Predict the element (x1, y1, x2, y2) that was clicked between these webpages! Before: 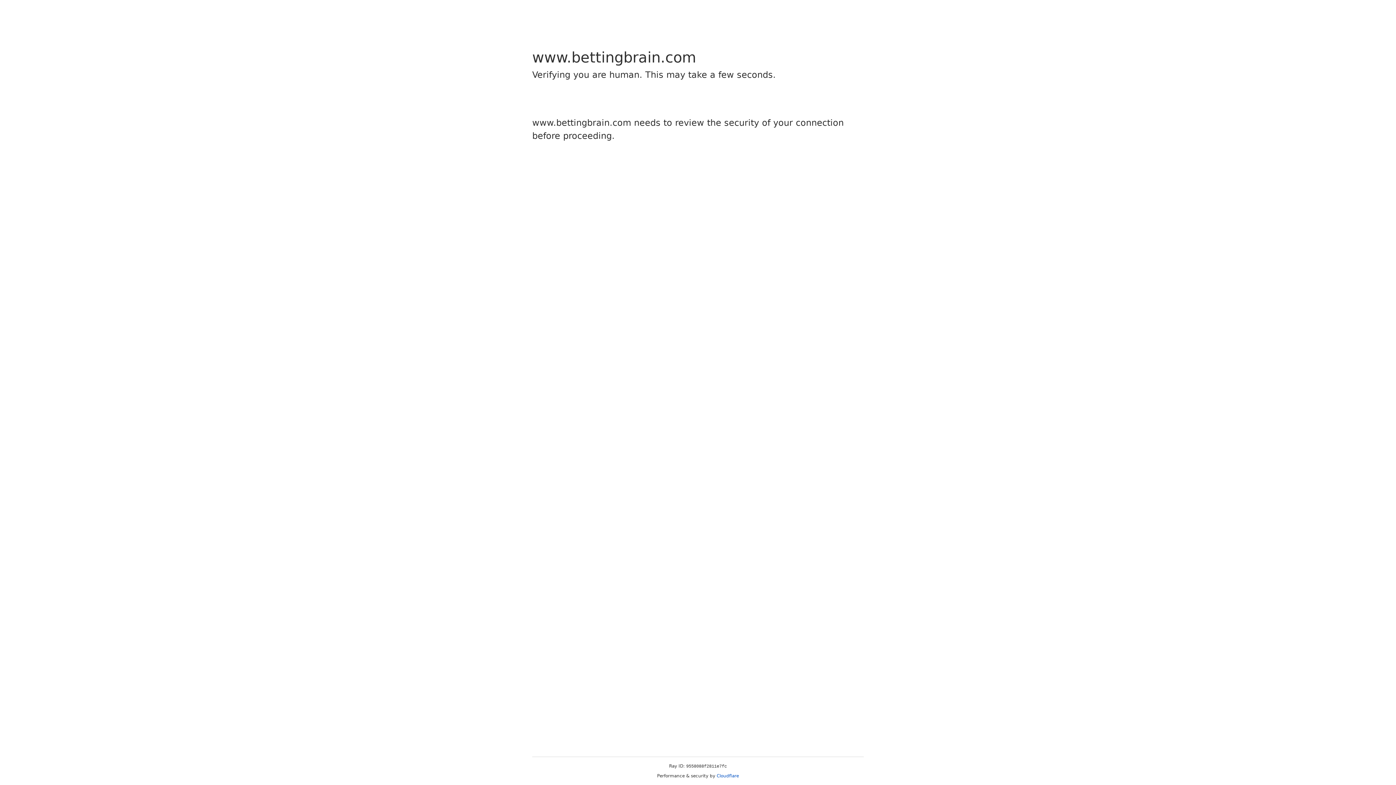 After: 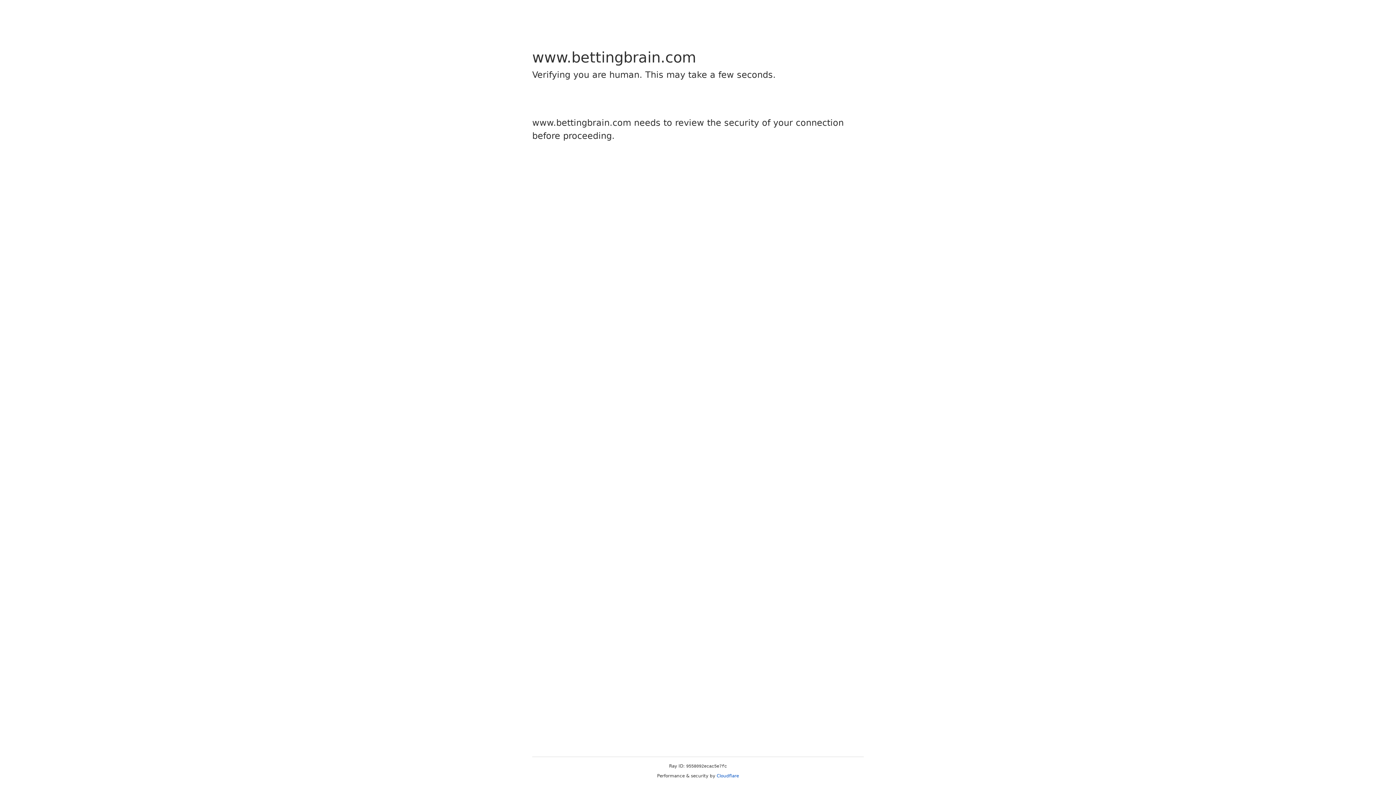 Action: label: Cloudflare bbox: (716, 773, 739, 778)